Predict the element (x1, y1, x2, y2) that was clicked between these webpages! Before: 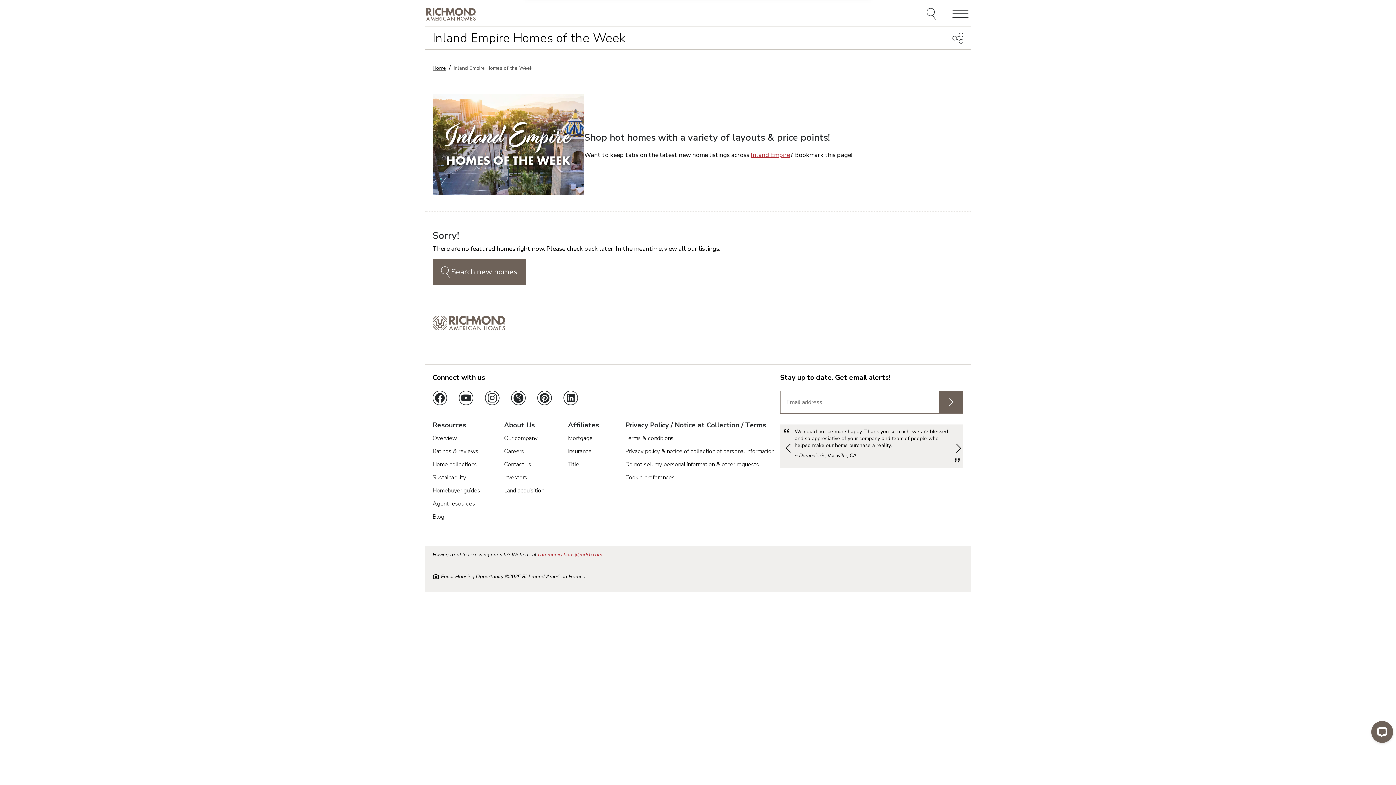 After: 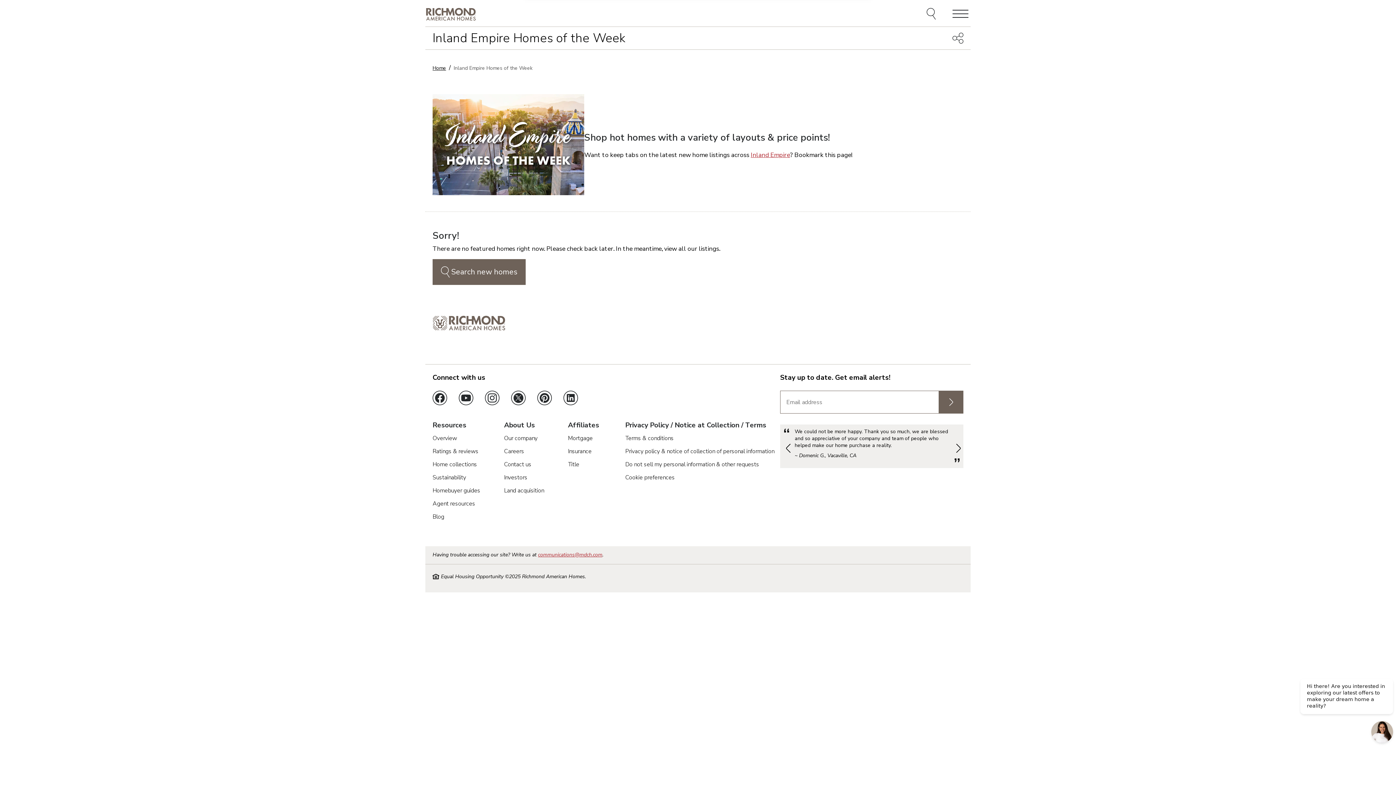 Action: label: Investors bbox: (504, 473, 527, 481)